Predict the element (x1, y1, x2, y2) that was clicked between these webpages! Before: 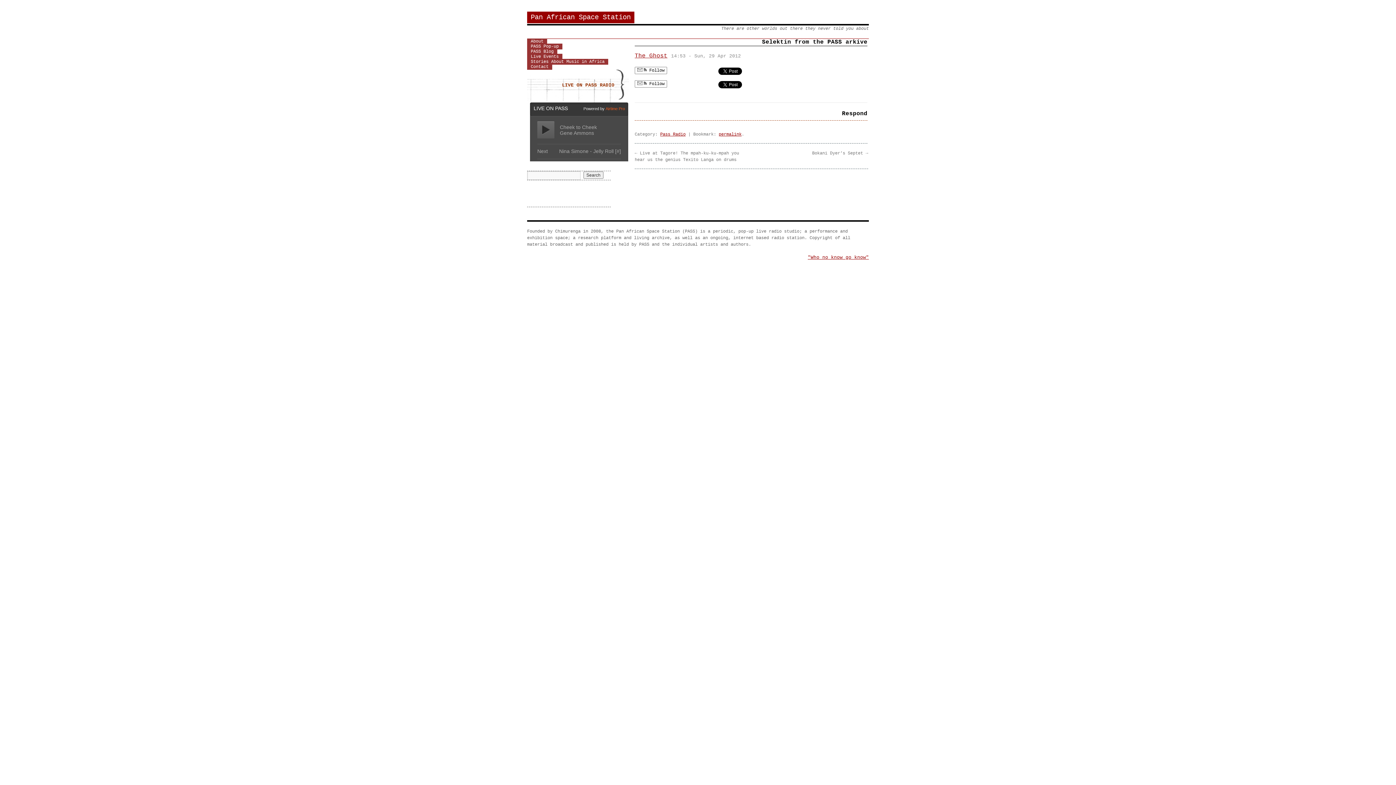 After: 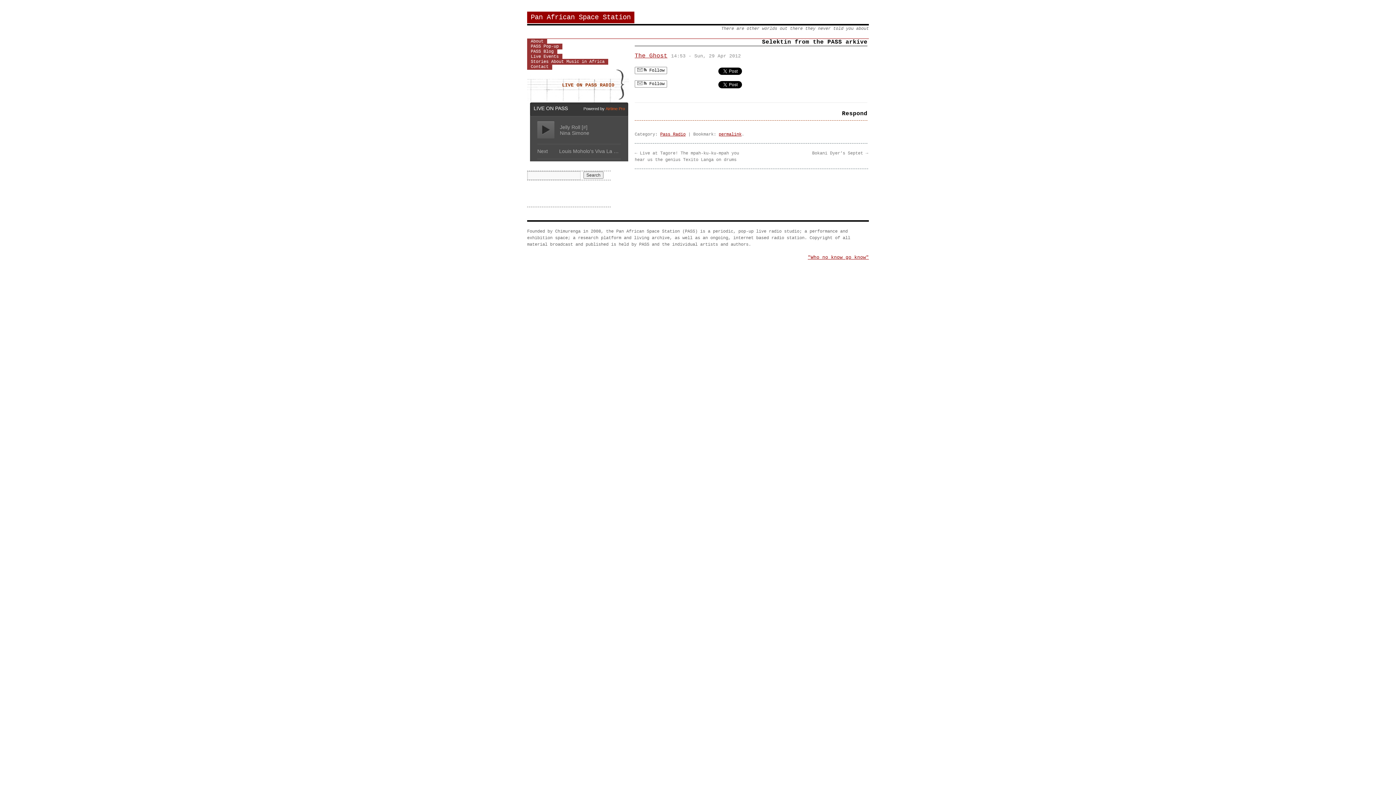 Action: bbox: (718, 132, 741, 137) label: permalink